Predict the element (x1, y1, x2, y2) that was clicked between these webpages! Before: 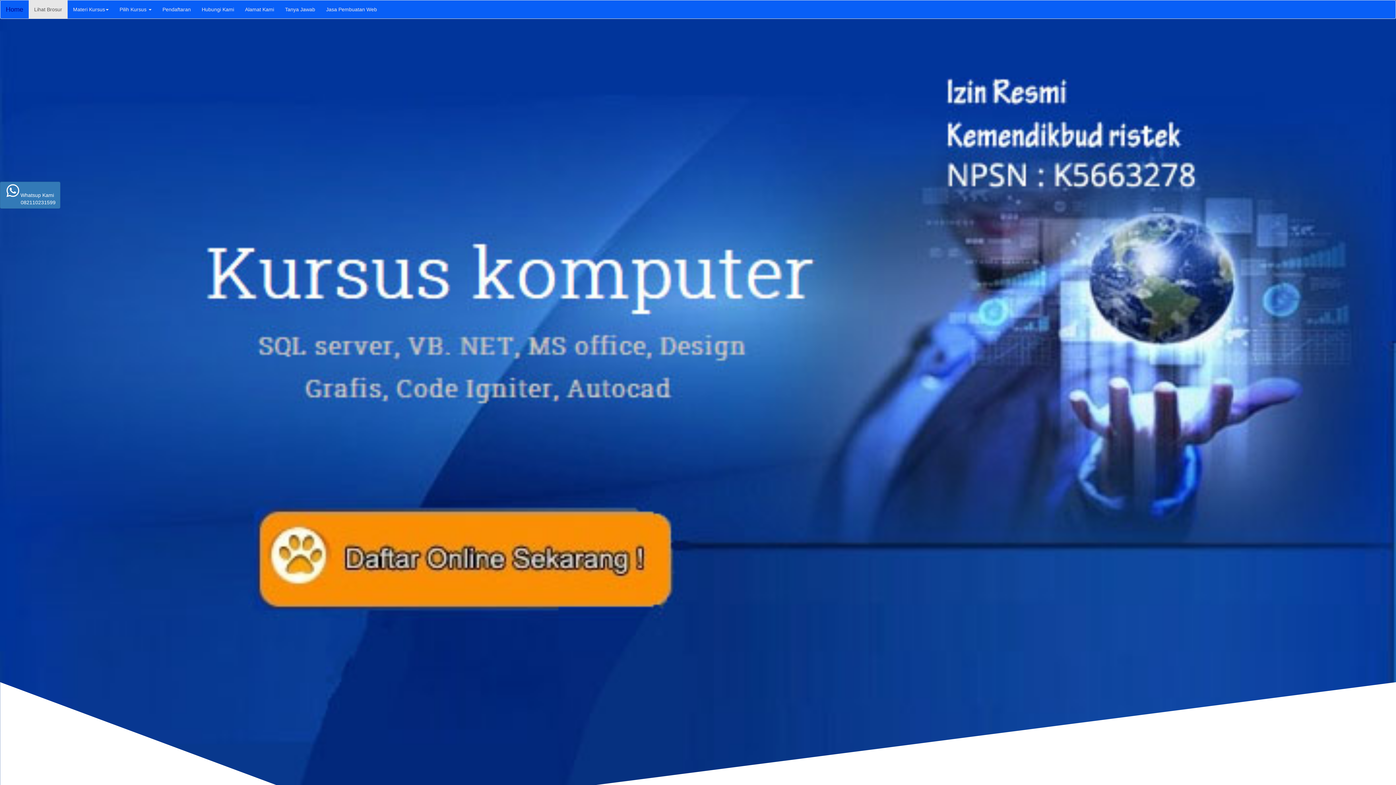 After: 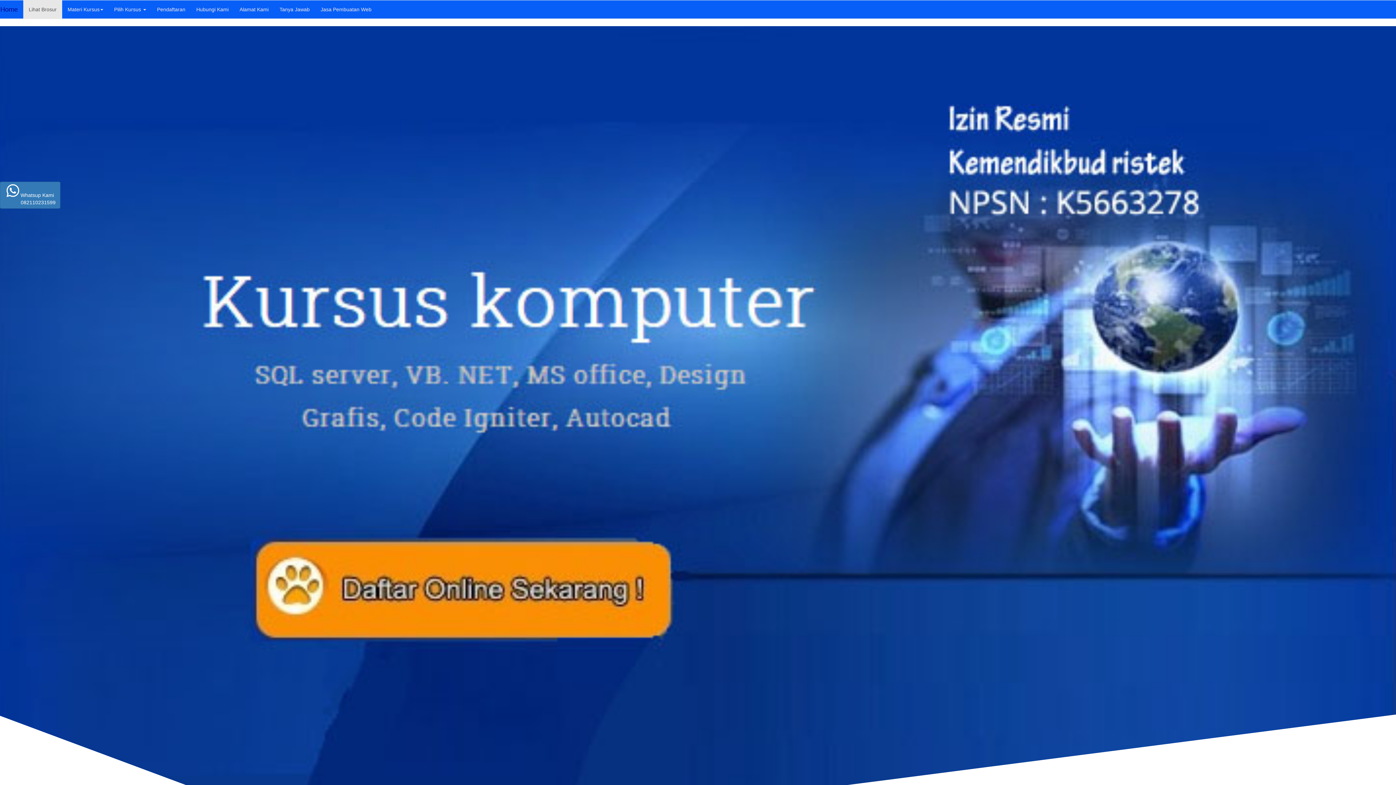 Action: bbox: (0, 0, 28, 18) label: Home